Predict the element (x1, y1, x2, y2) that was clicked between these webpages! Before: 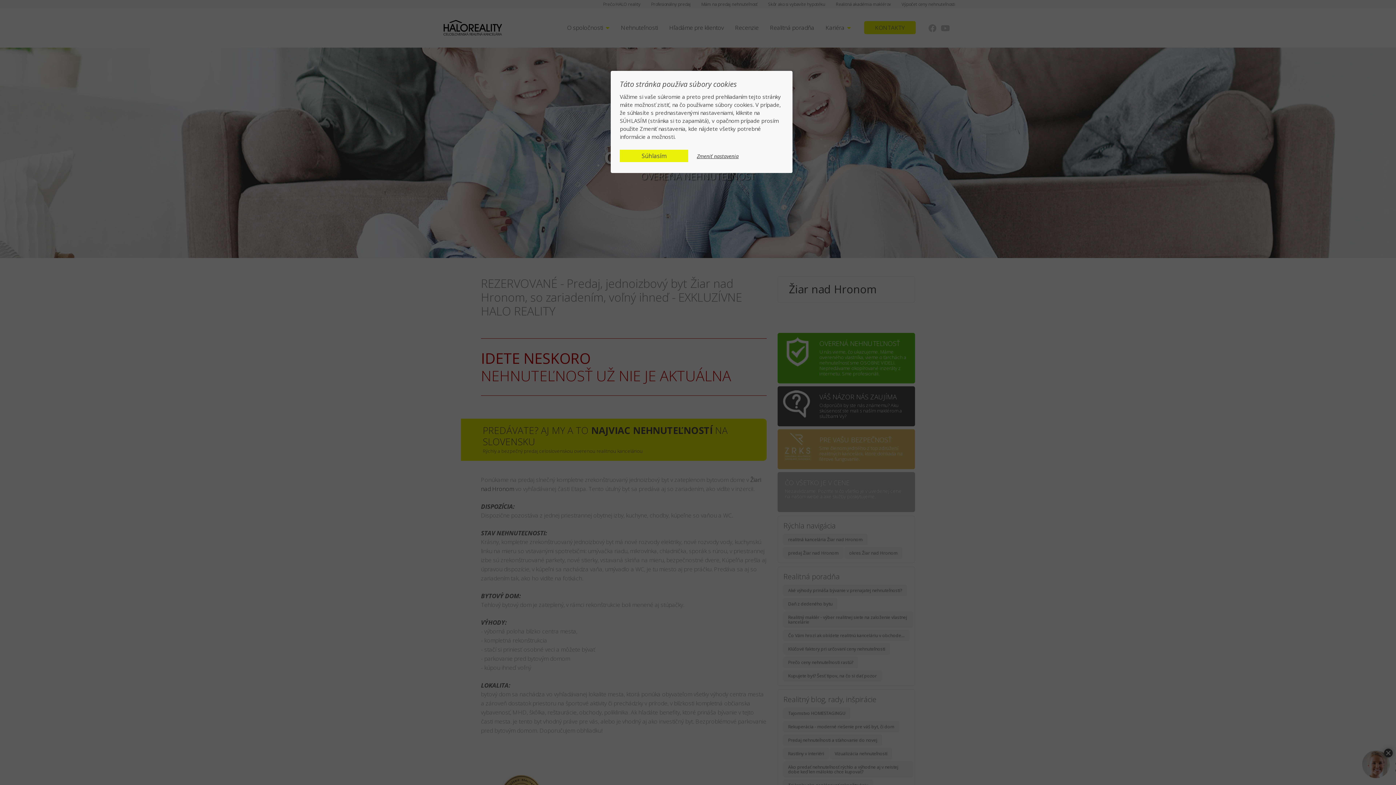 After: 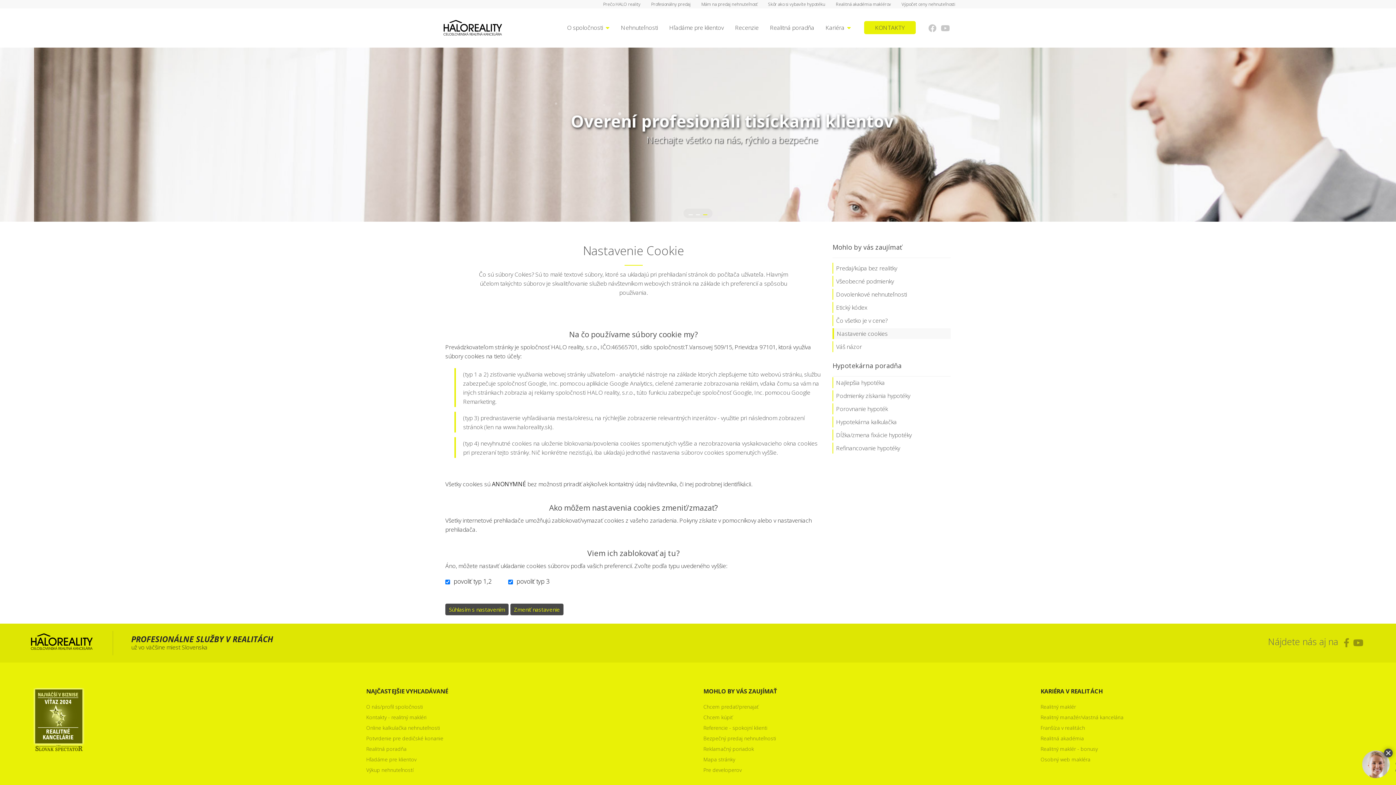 Action: label: Zmeniť nastavenia bbox: (697, 153, 738, 159)